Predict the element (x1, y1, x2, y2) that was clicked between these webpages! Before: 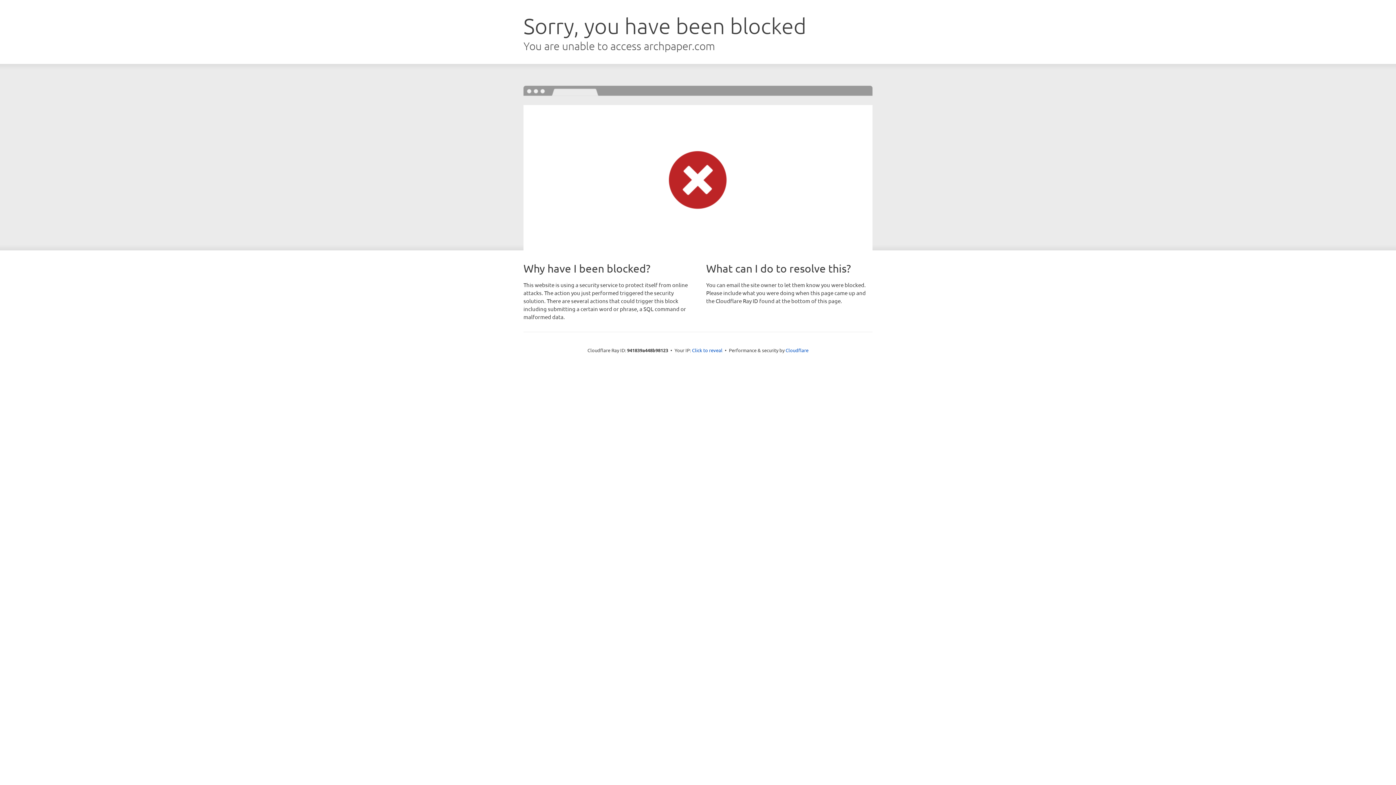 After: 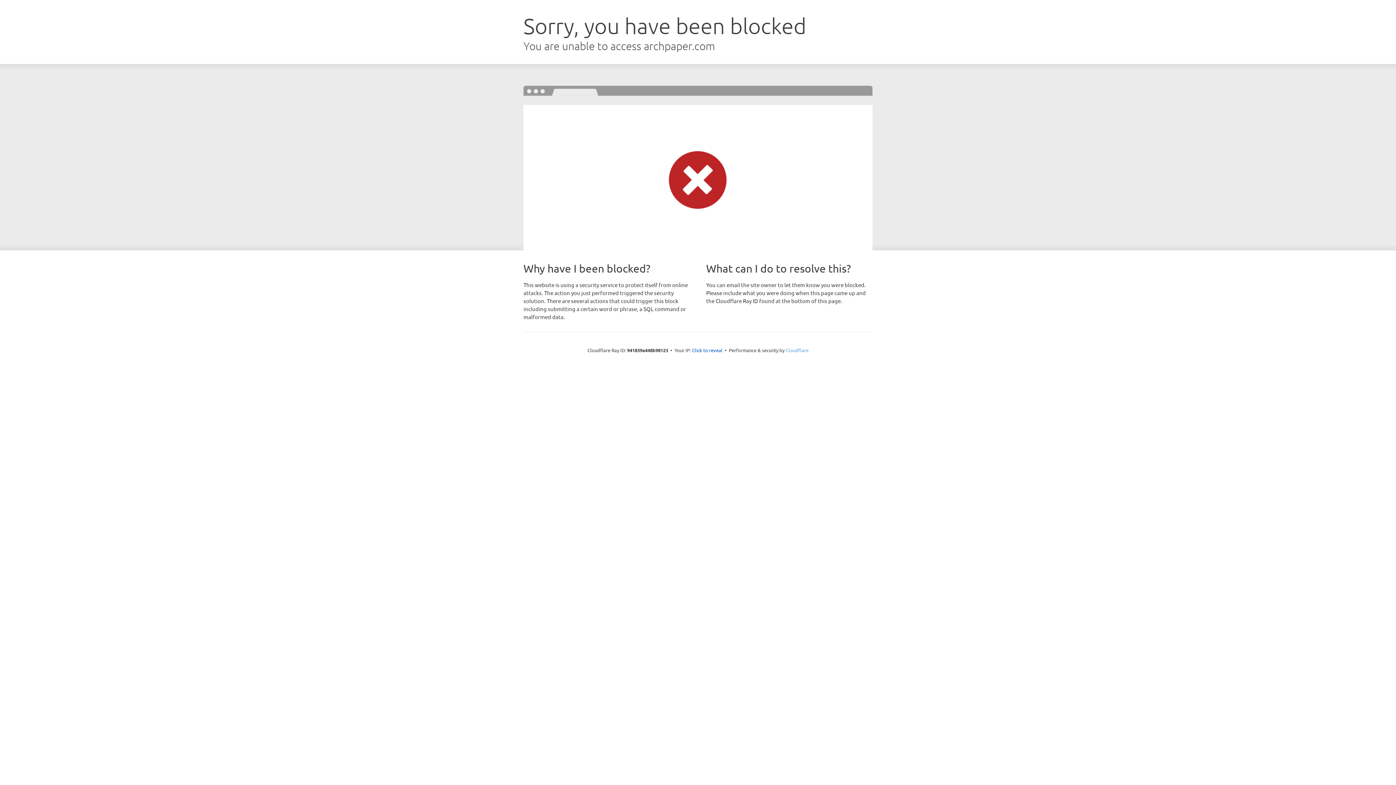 Action: bbox: (785, 347, 808, 353) label: Cloudflare